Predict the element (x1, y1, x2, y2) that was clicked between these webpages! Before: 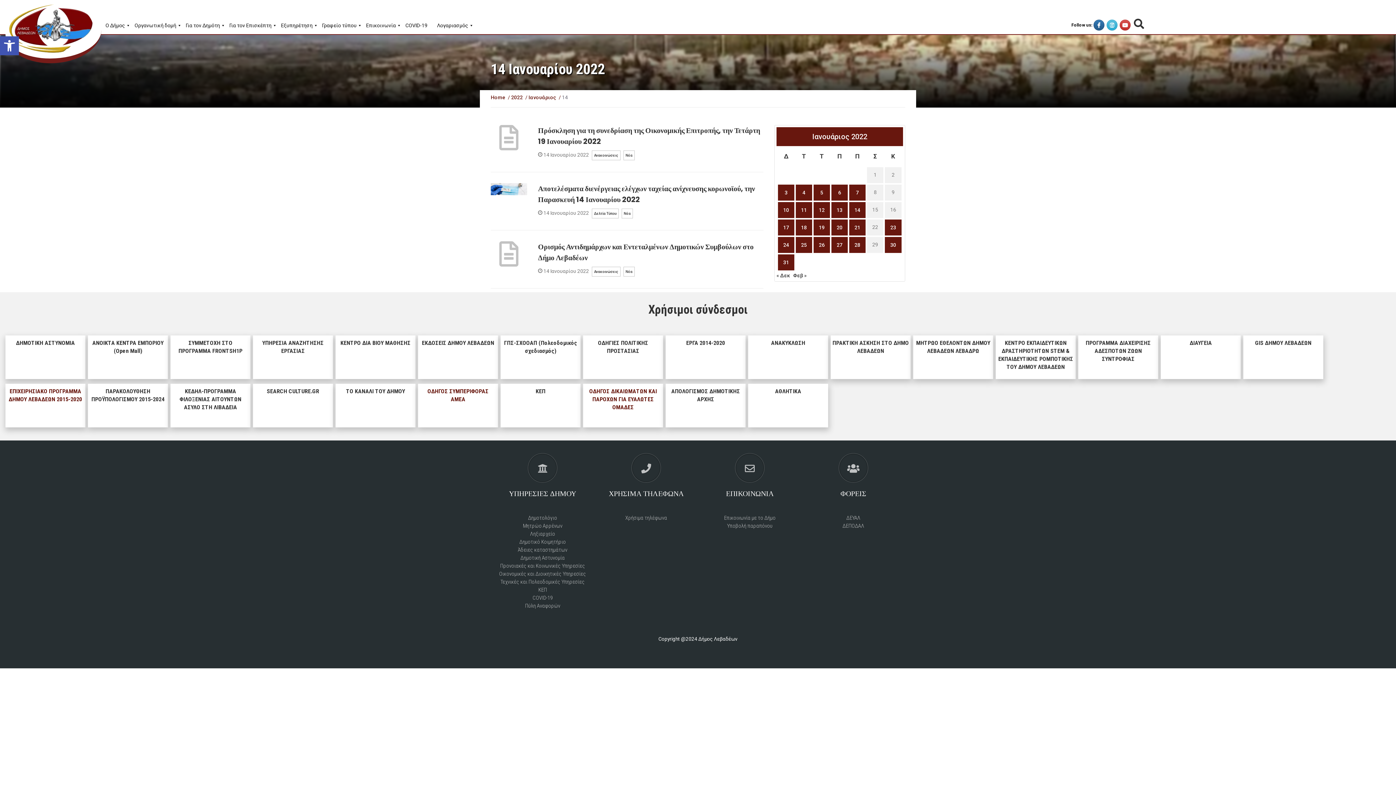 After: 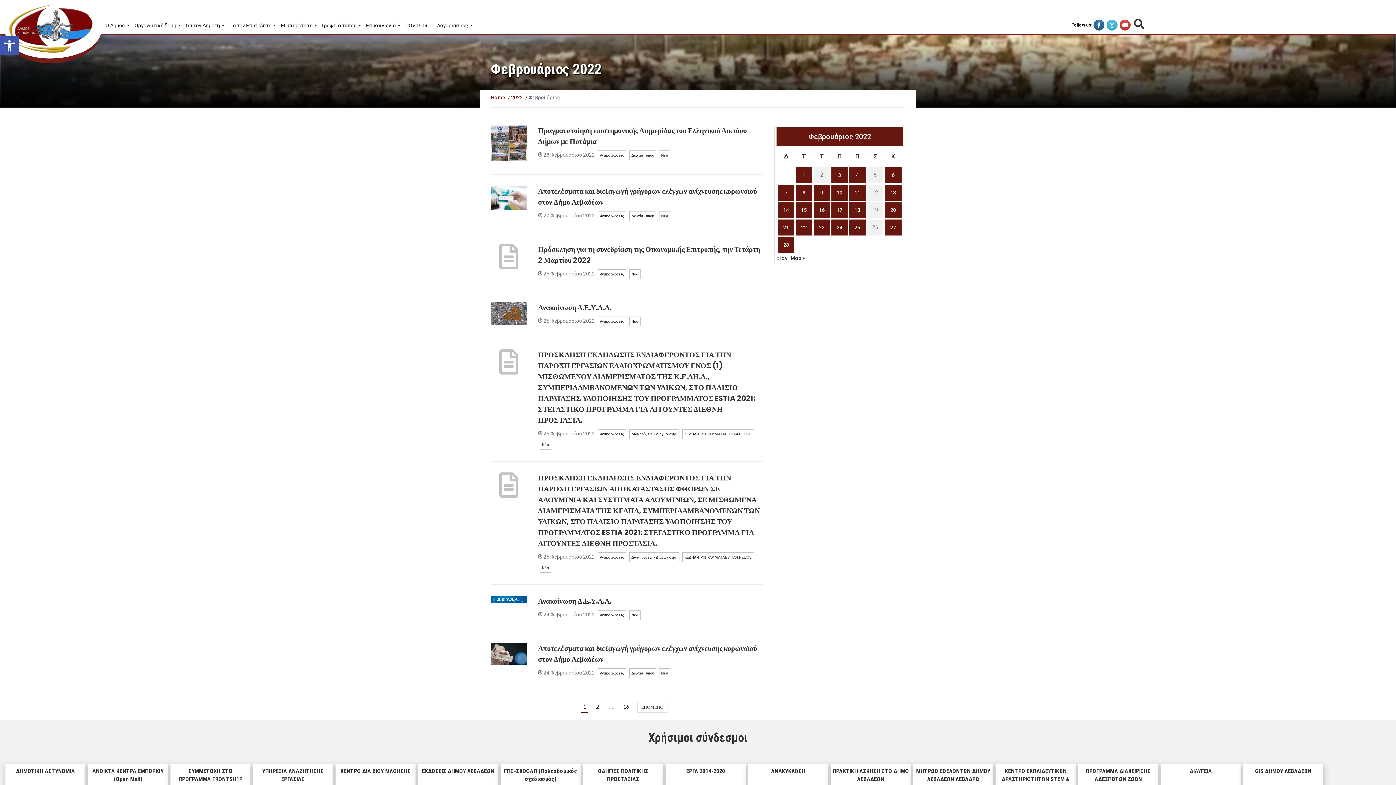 Action: label: Φεβ » bbox: (793, 272, 806, 278)